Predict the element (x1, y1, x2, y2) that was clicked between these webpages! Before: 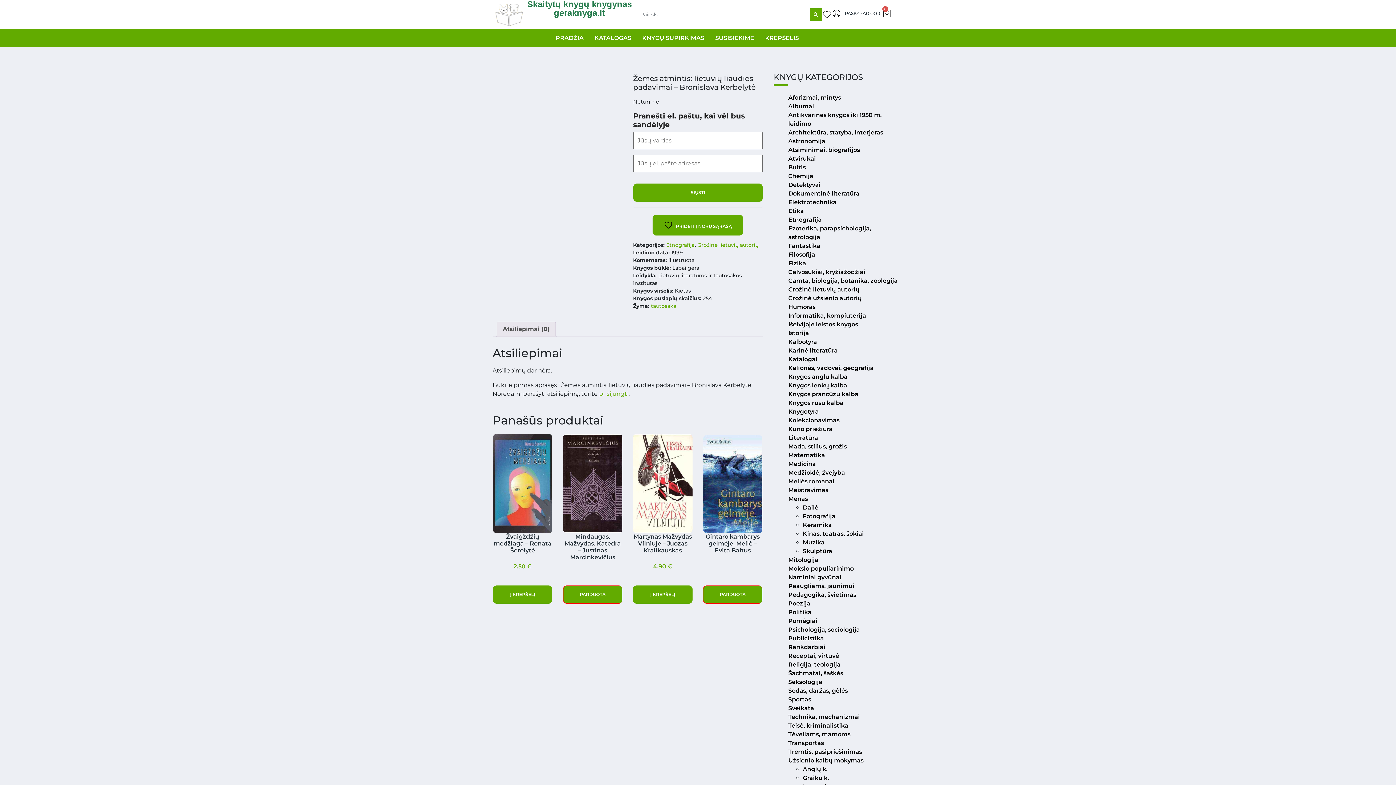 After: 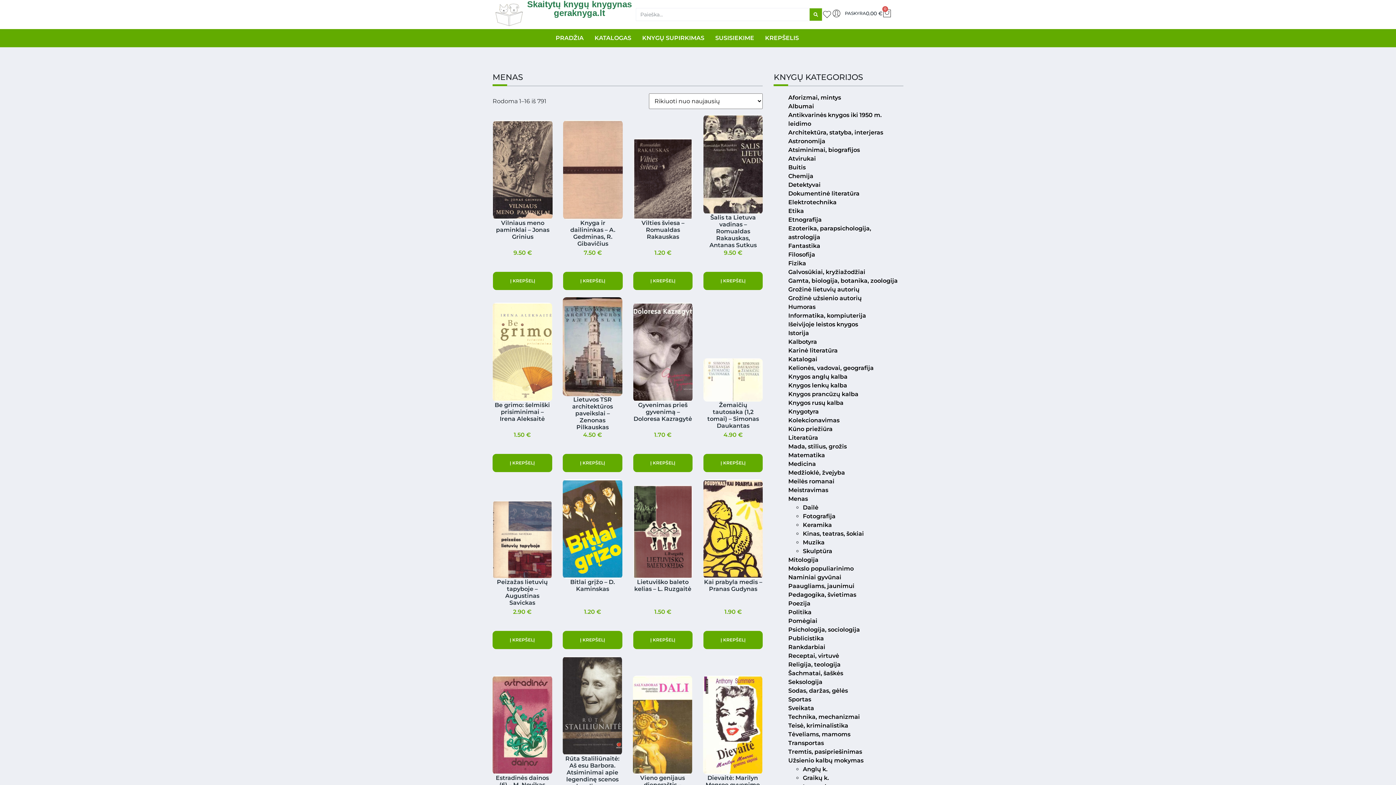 Action: label: Menas bbox: (788, 495, 808, 502)